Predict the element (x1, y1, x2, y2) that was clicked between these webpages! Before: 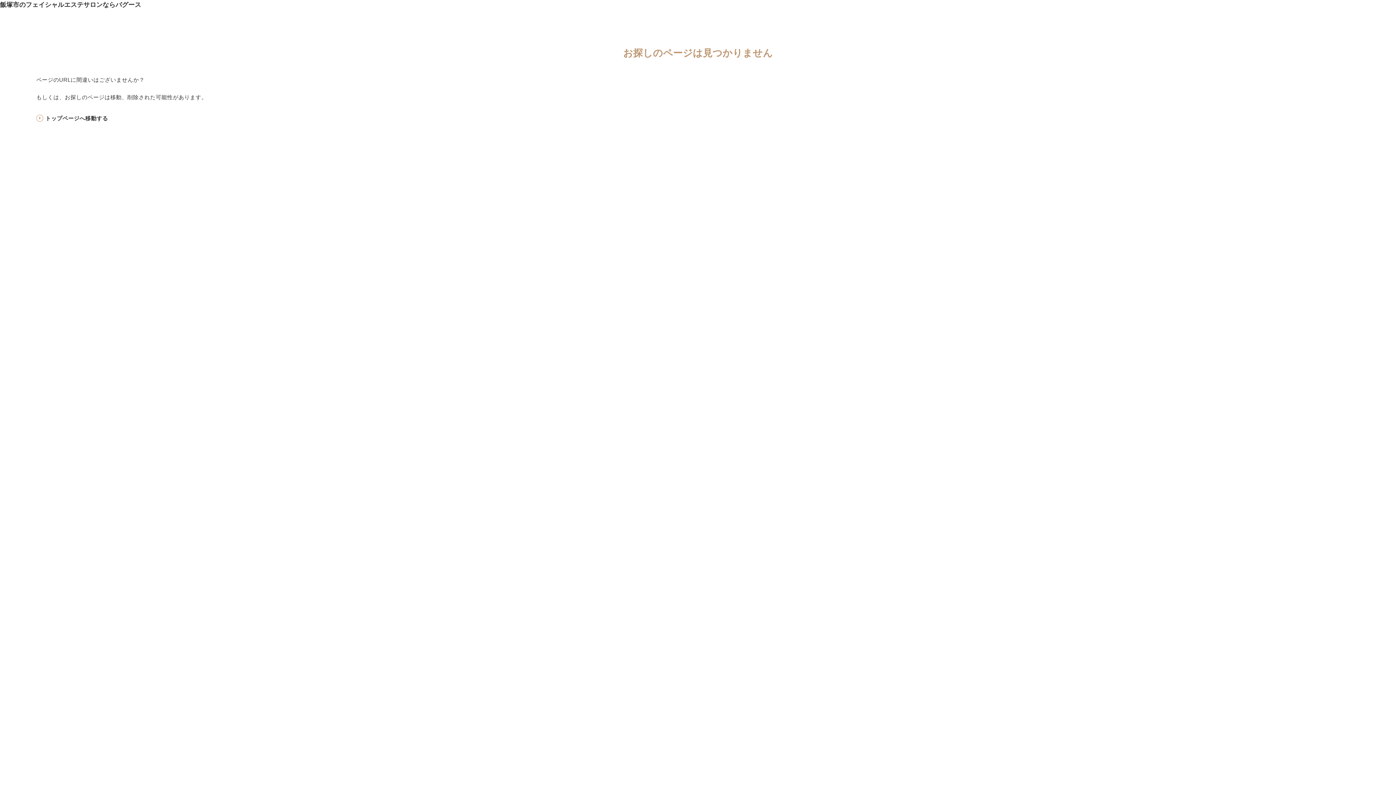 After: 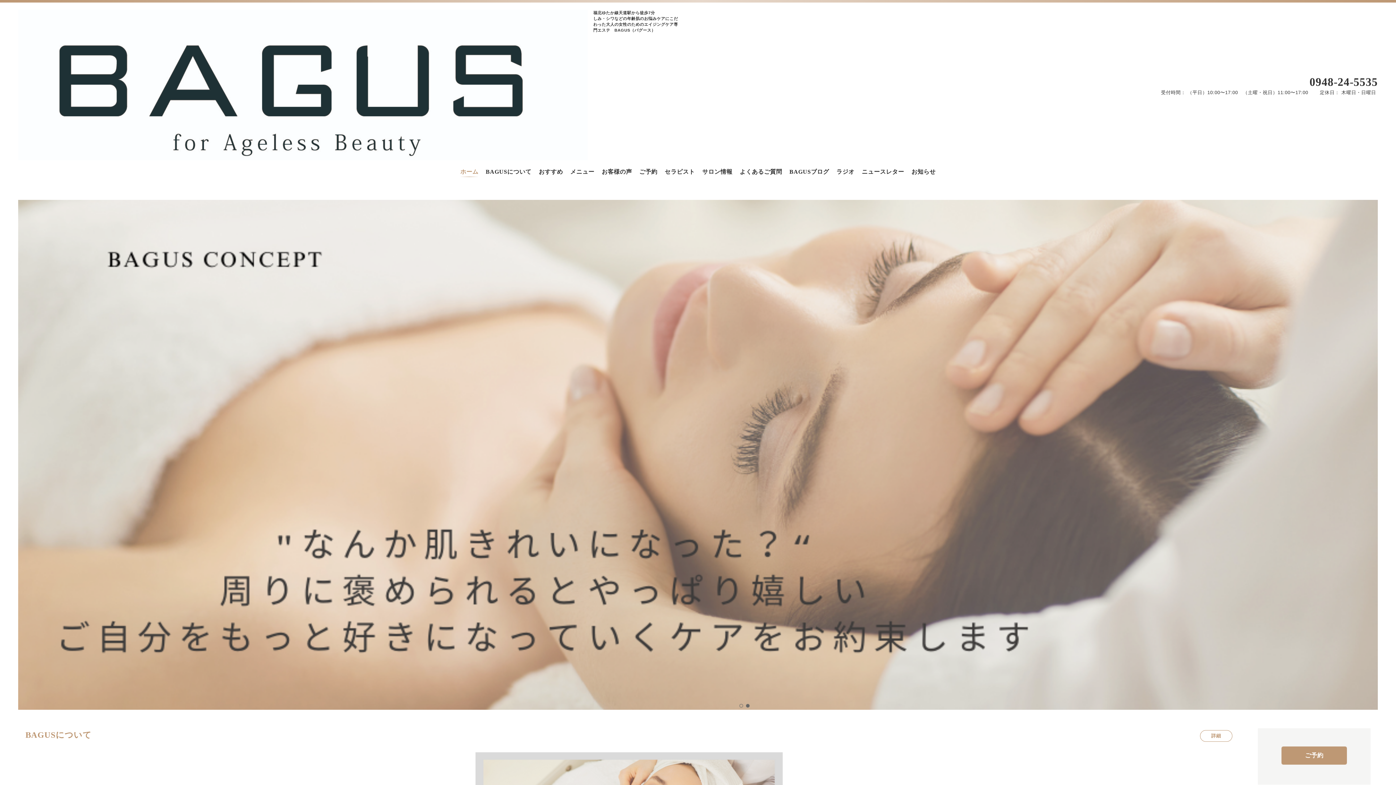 Action: label: トップページへ移動する bbox: (36, 114, 1360, 122)